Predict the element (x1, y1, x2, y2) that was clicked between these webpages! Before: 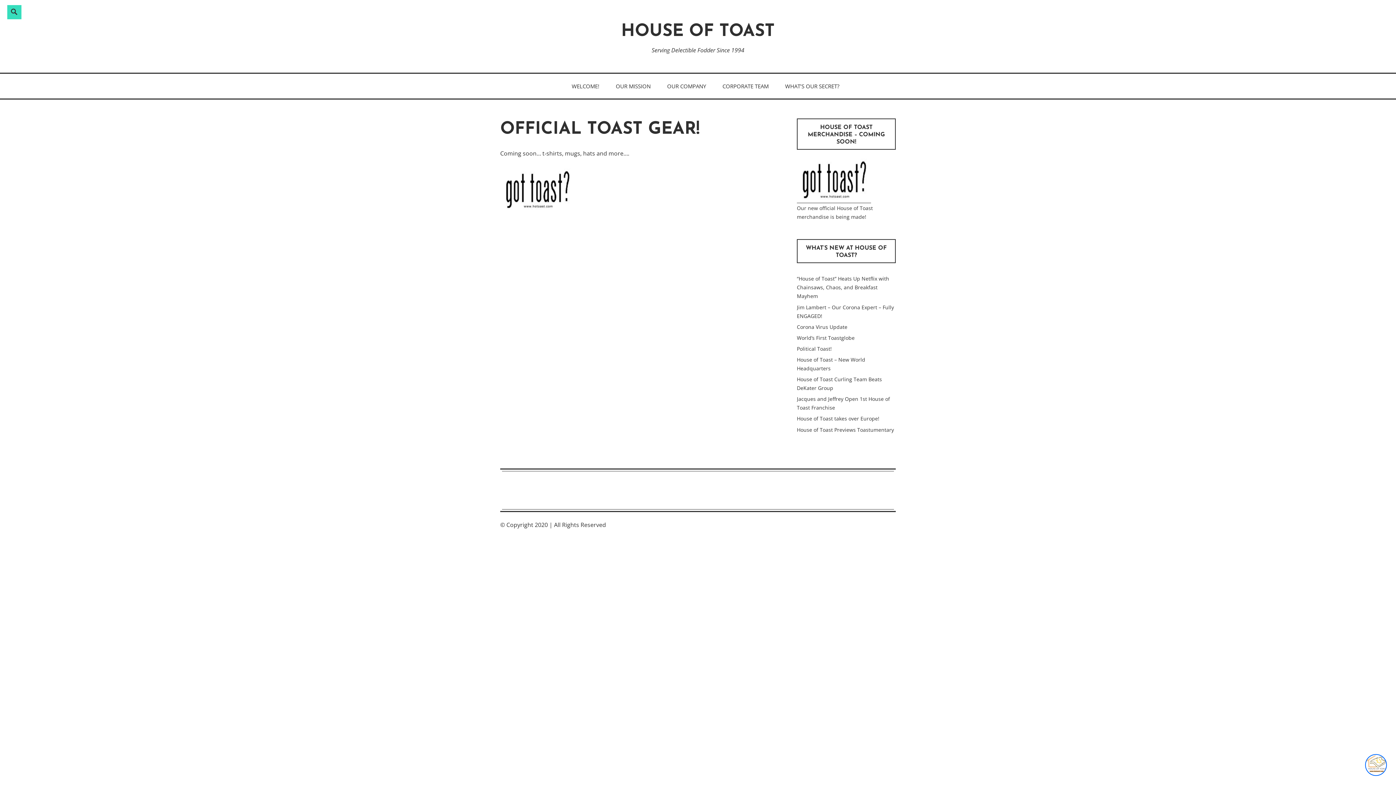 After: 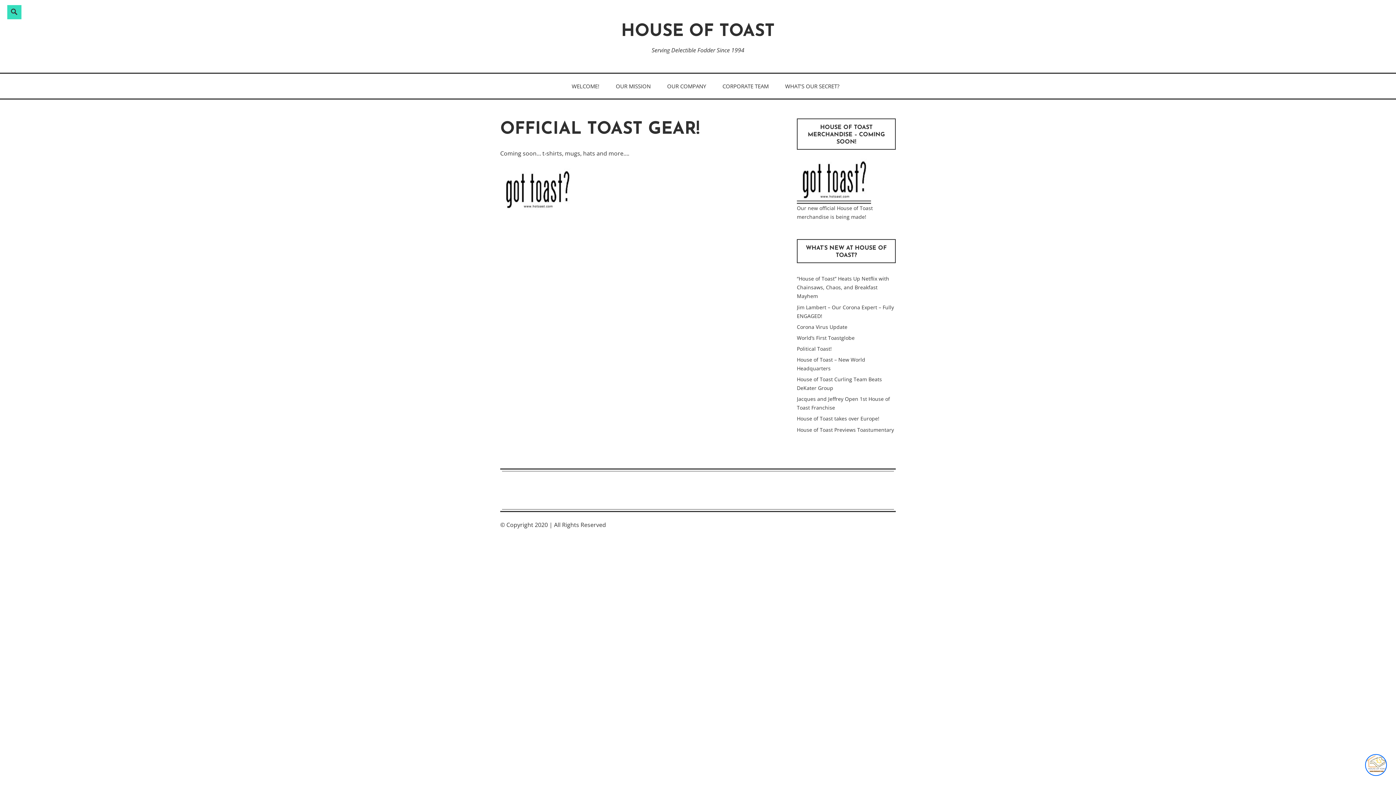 Action: bbox: (797, 196, 871, 203)